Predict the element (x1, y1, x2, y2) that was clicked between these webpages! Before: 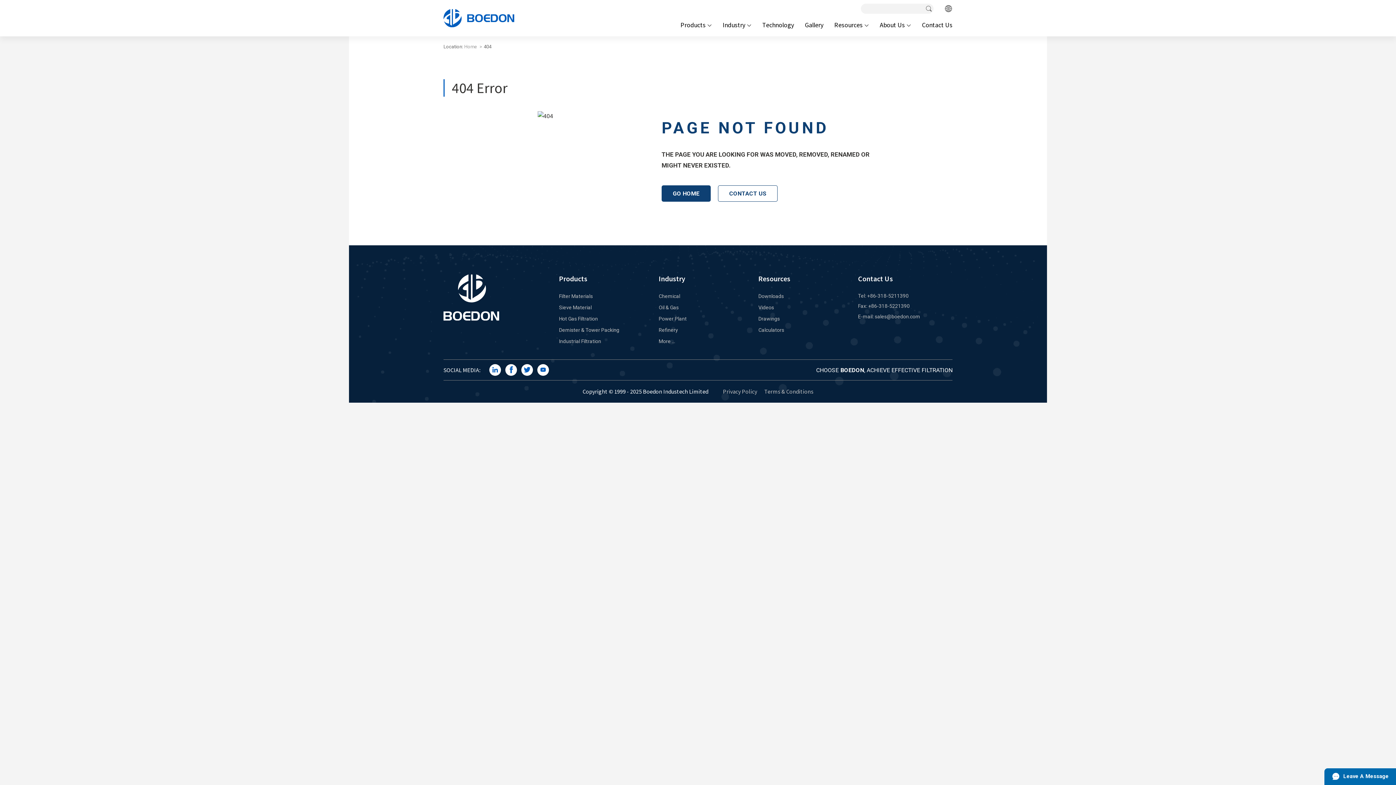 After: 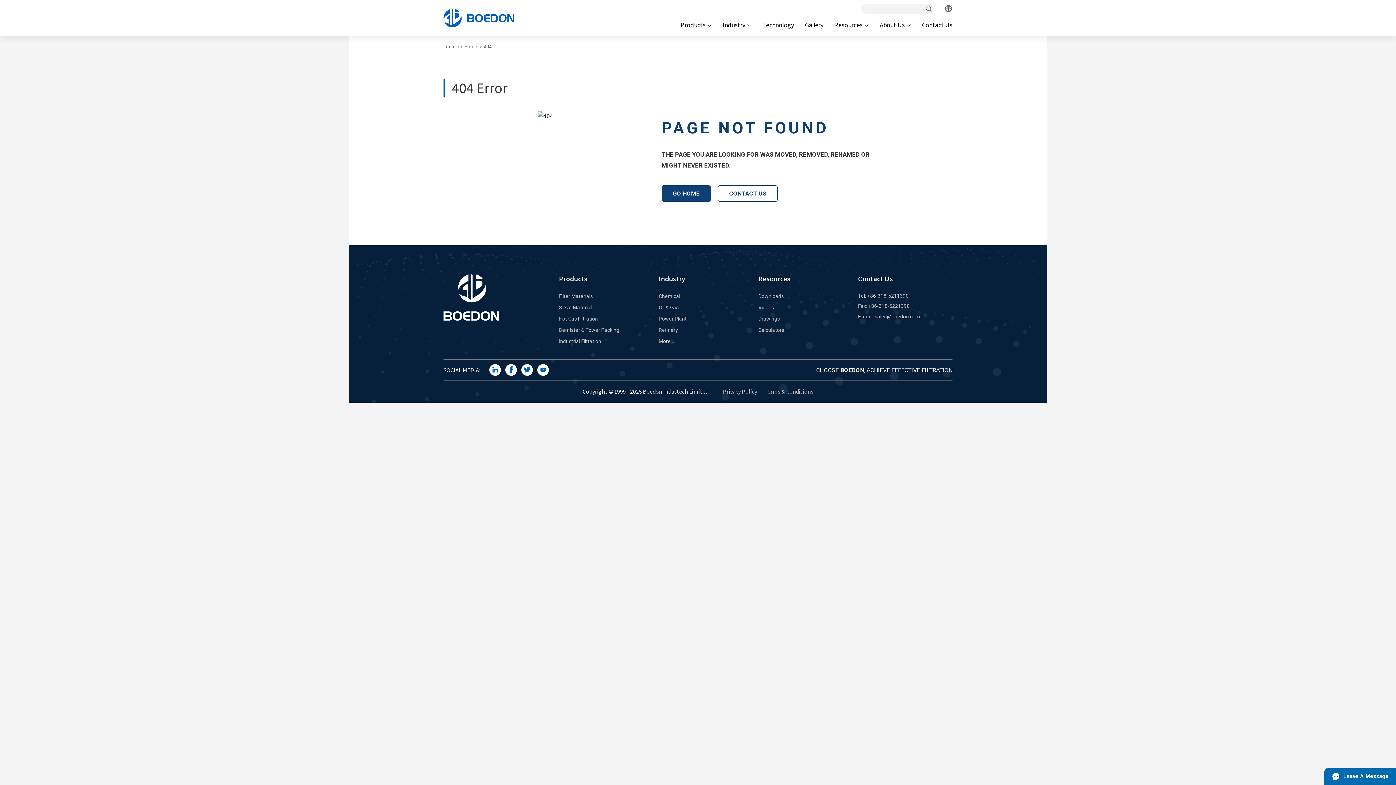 Action: bbox: (658, 338, 675, 344) label: More ...